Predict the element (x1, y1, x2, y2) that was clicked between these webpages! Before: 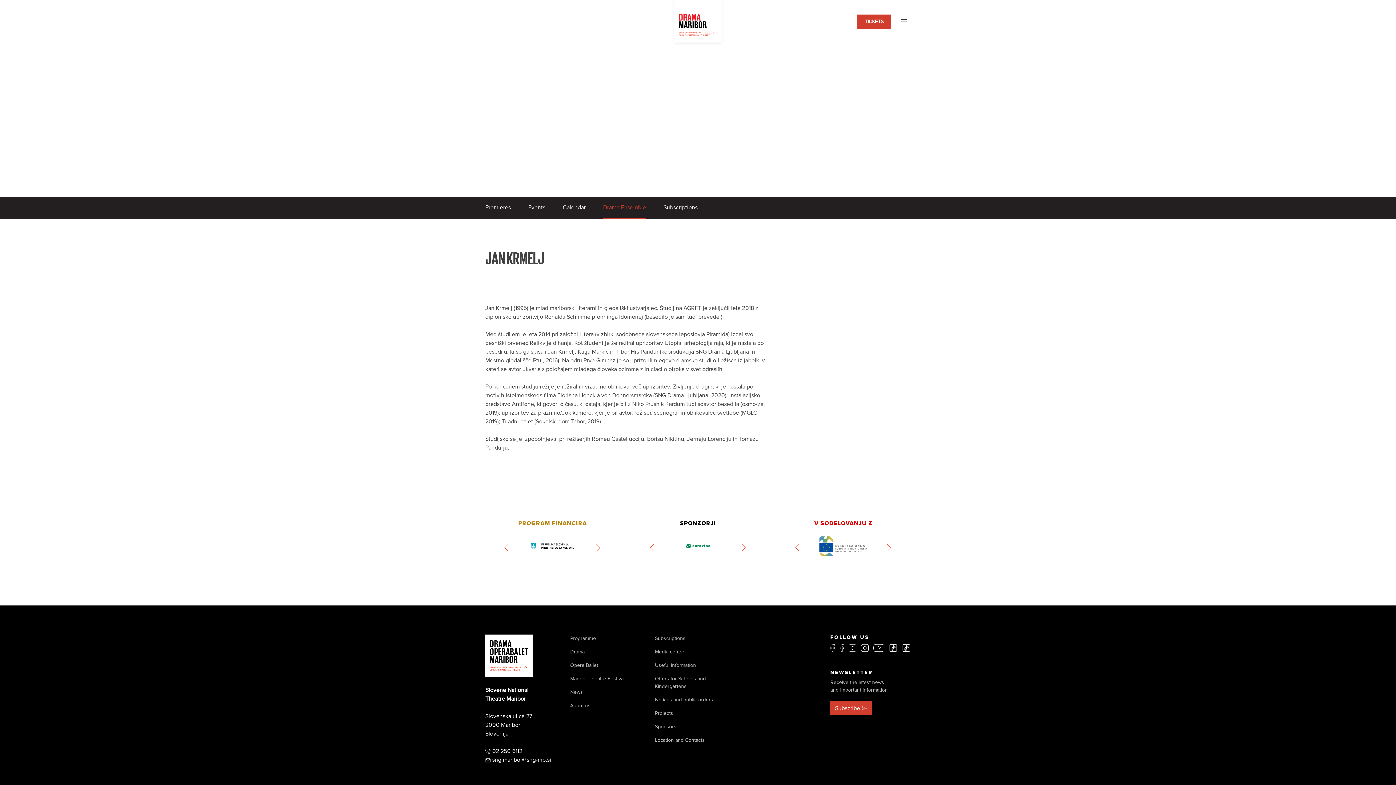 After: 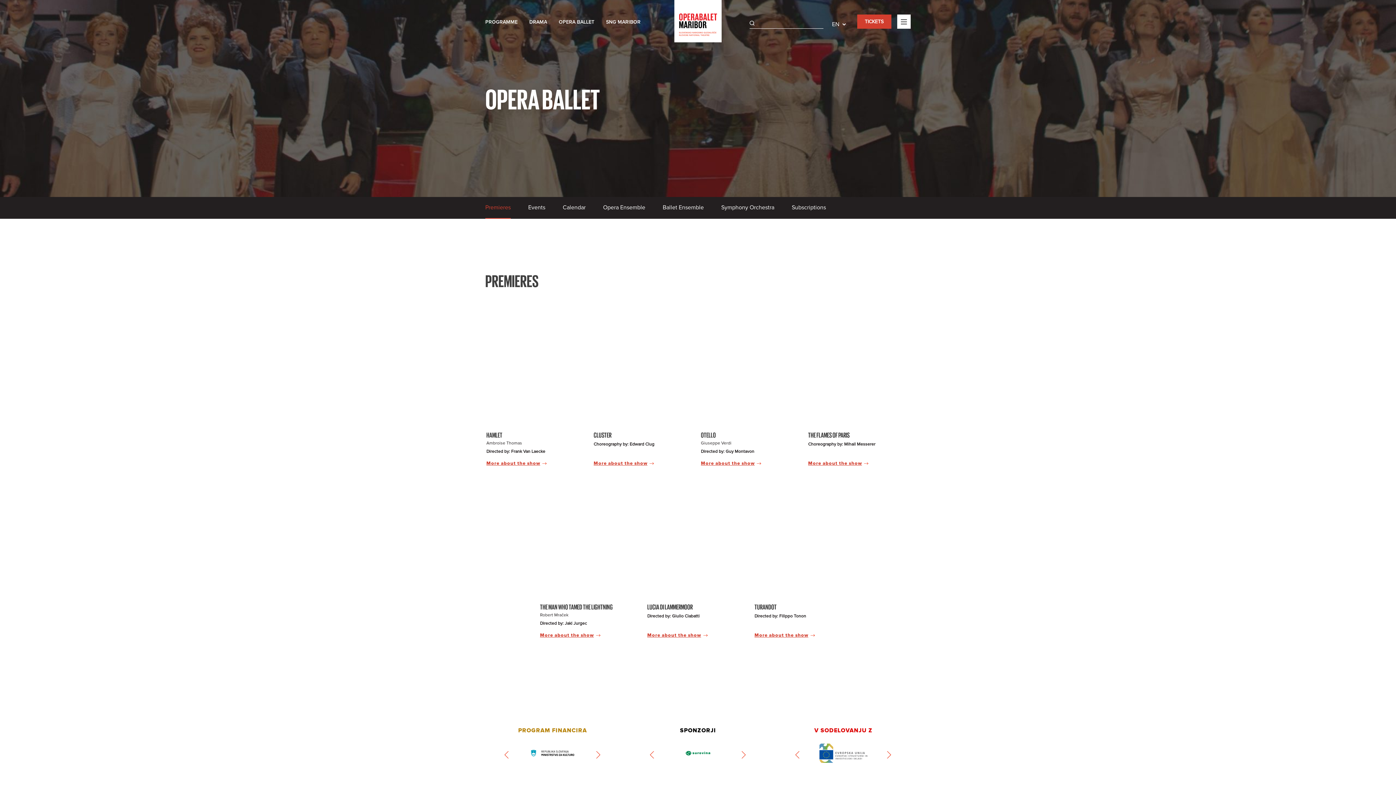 Action: bbox: (570, 662, 598, 668) label: Opera Ballet